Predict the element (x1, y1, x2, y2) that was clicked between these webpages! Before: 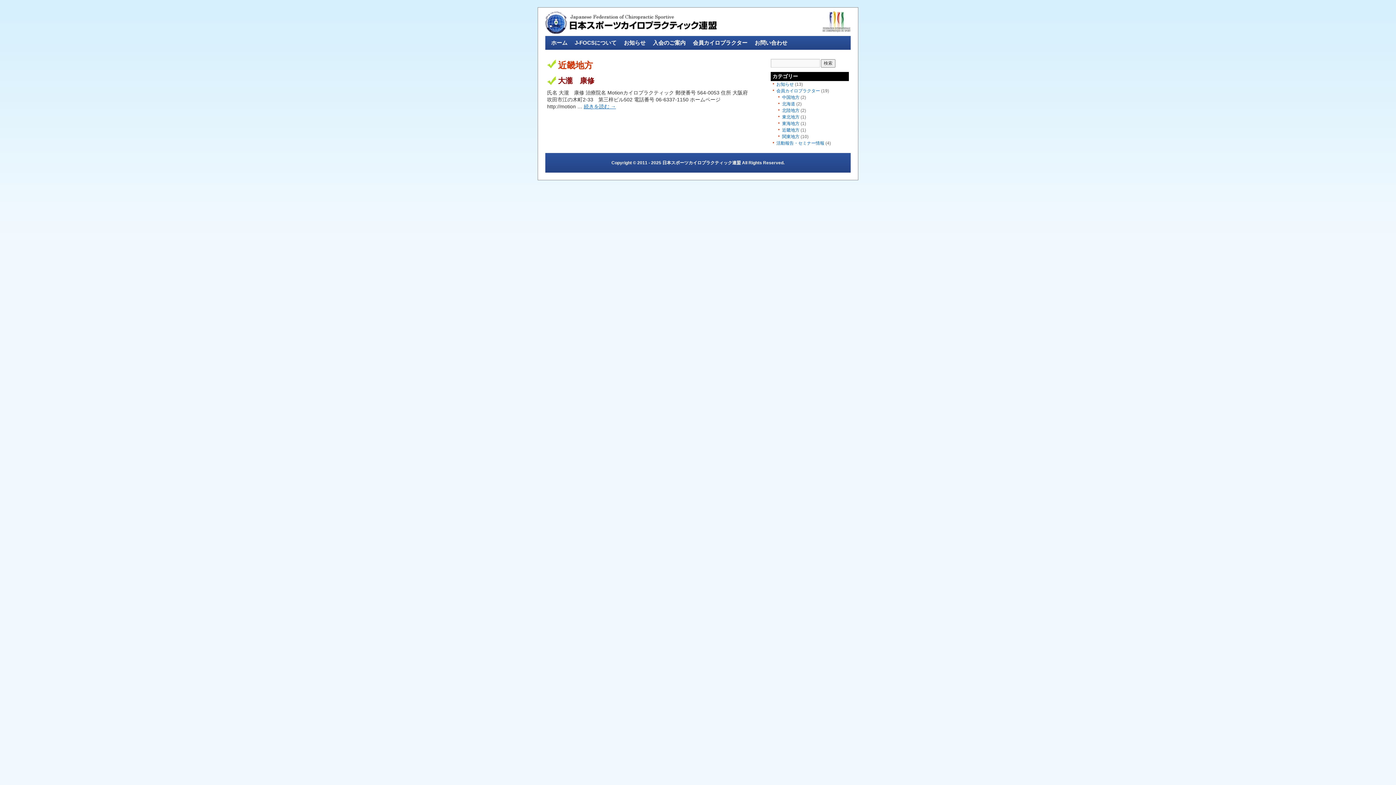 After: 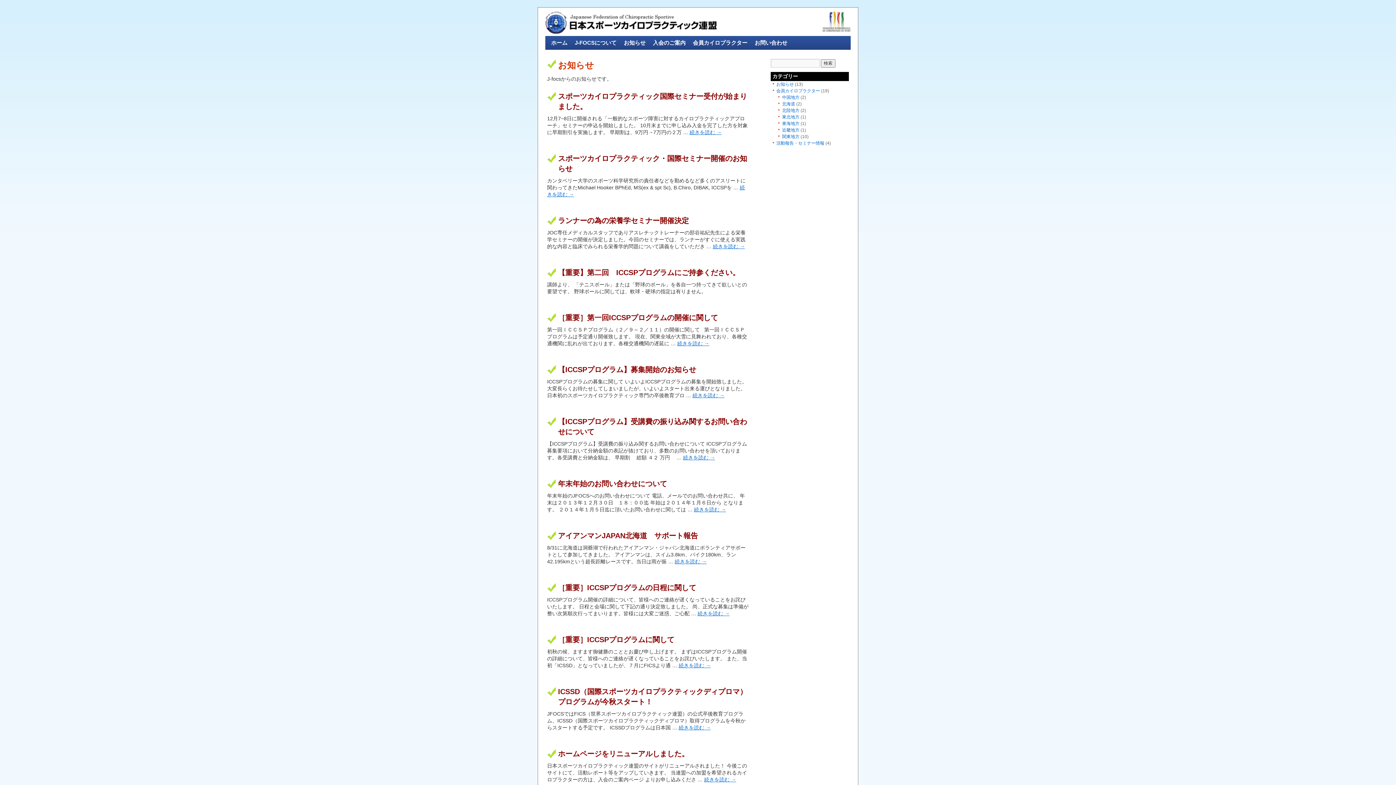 Action: bbox: (620, 36, 649, 49) label: お知らせ